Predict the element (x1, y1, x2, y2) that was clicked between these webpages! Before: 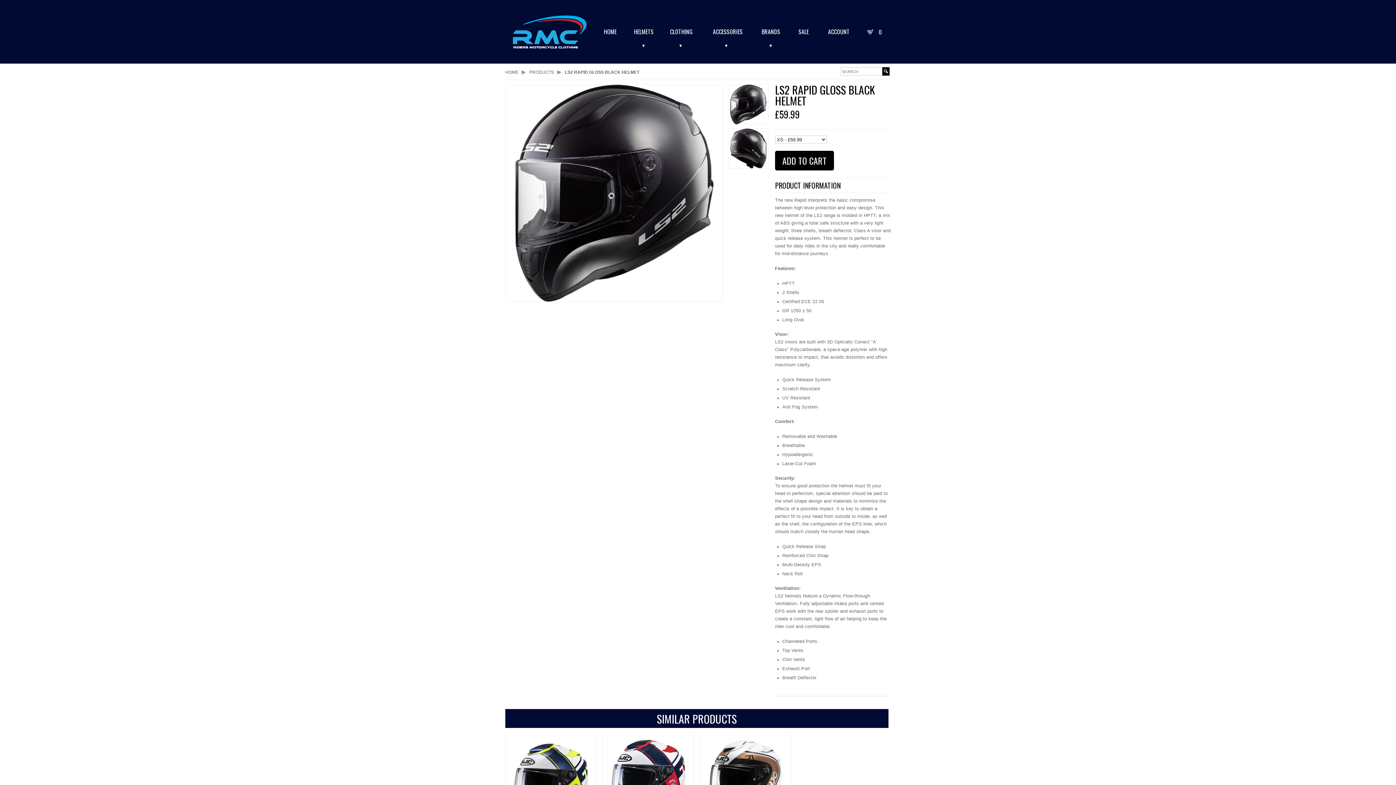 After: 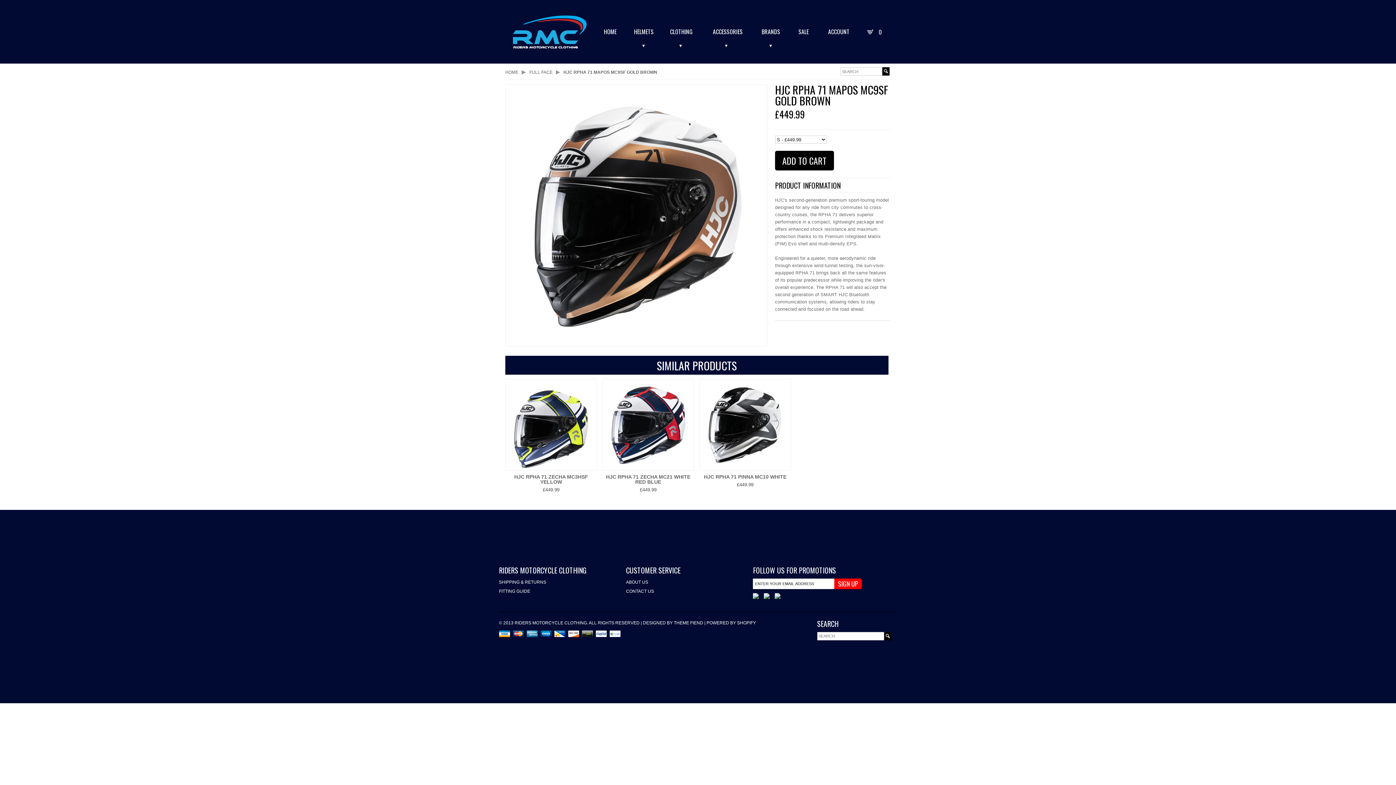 Action: bbox: (699, 732, 791, 824)